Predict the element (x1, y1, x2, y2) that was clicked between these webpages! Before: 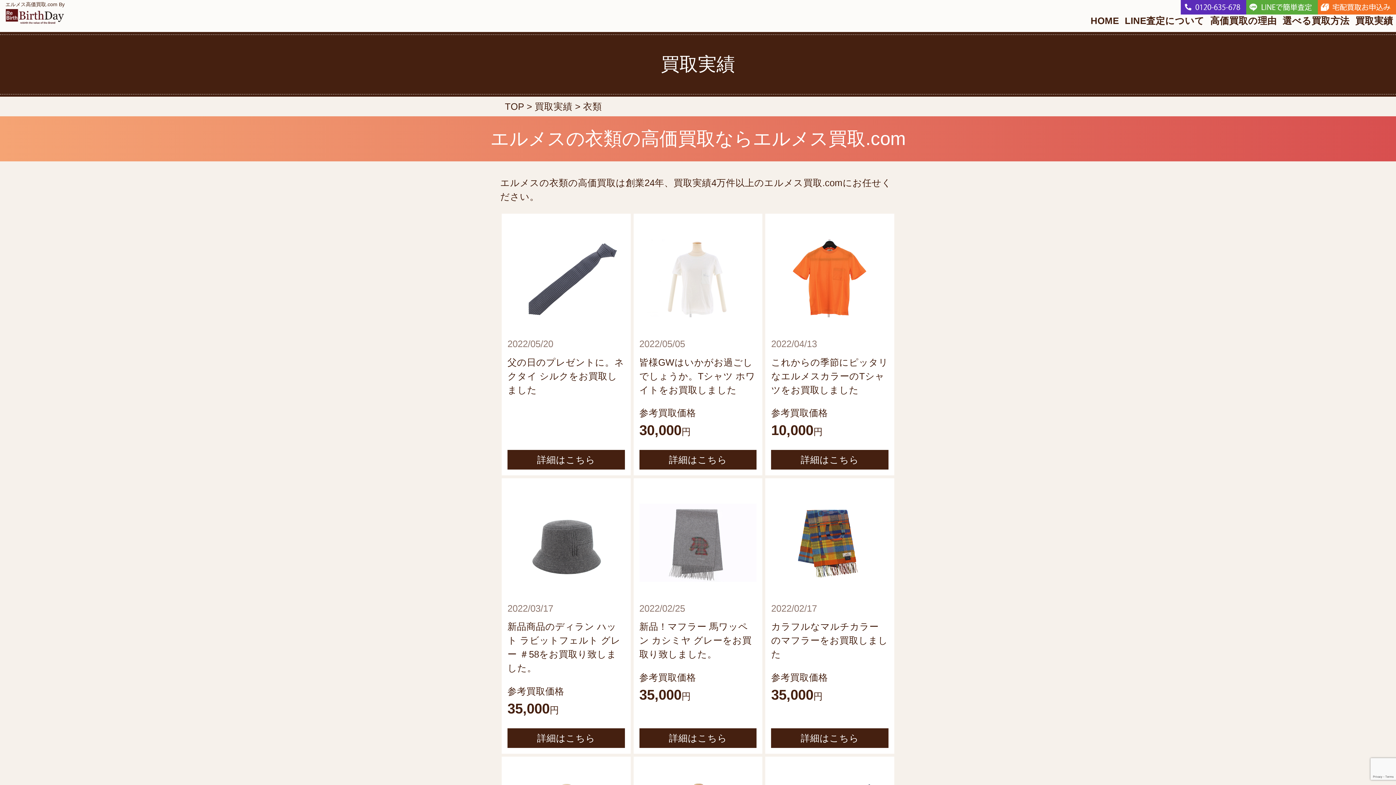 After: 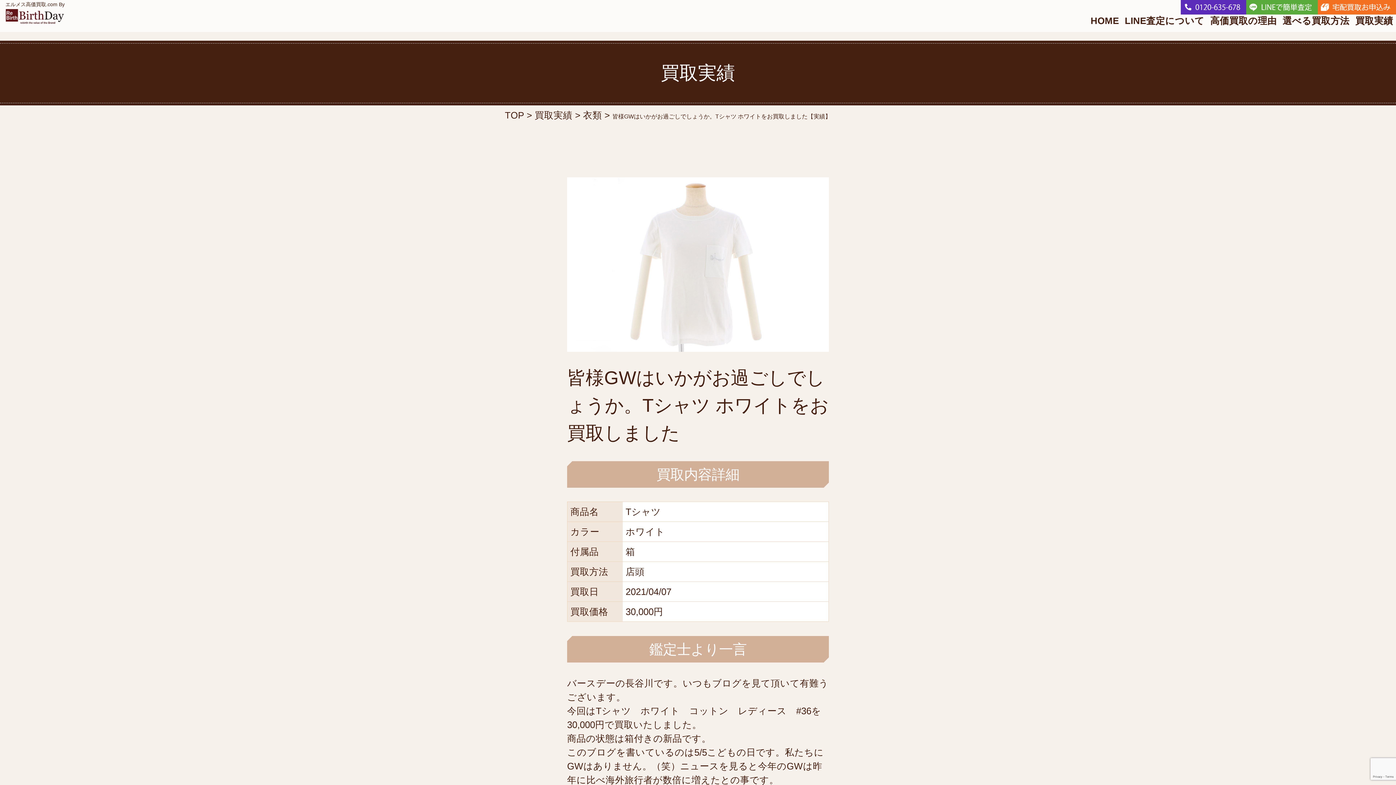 Action: label: 2022/05/05

皆様GWはいかがお過ごしでしょうか。Tシャツ ホワイトをお買取しました

参考買取価格
30,000円

詳細はこちら bbox: (633, 213, 762, 475)